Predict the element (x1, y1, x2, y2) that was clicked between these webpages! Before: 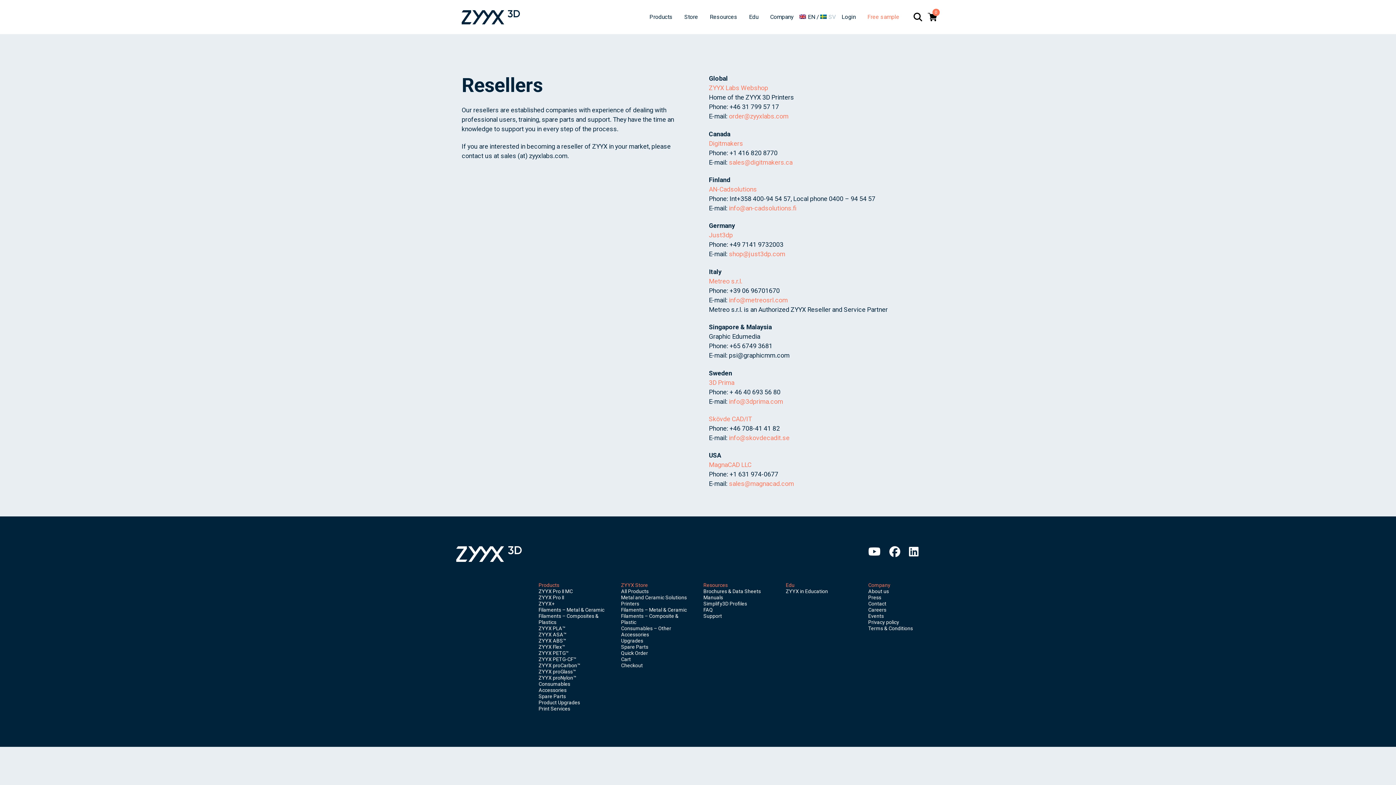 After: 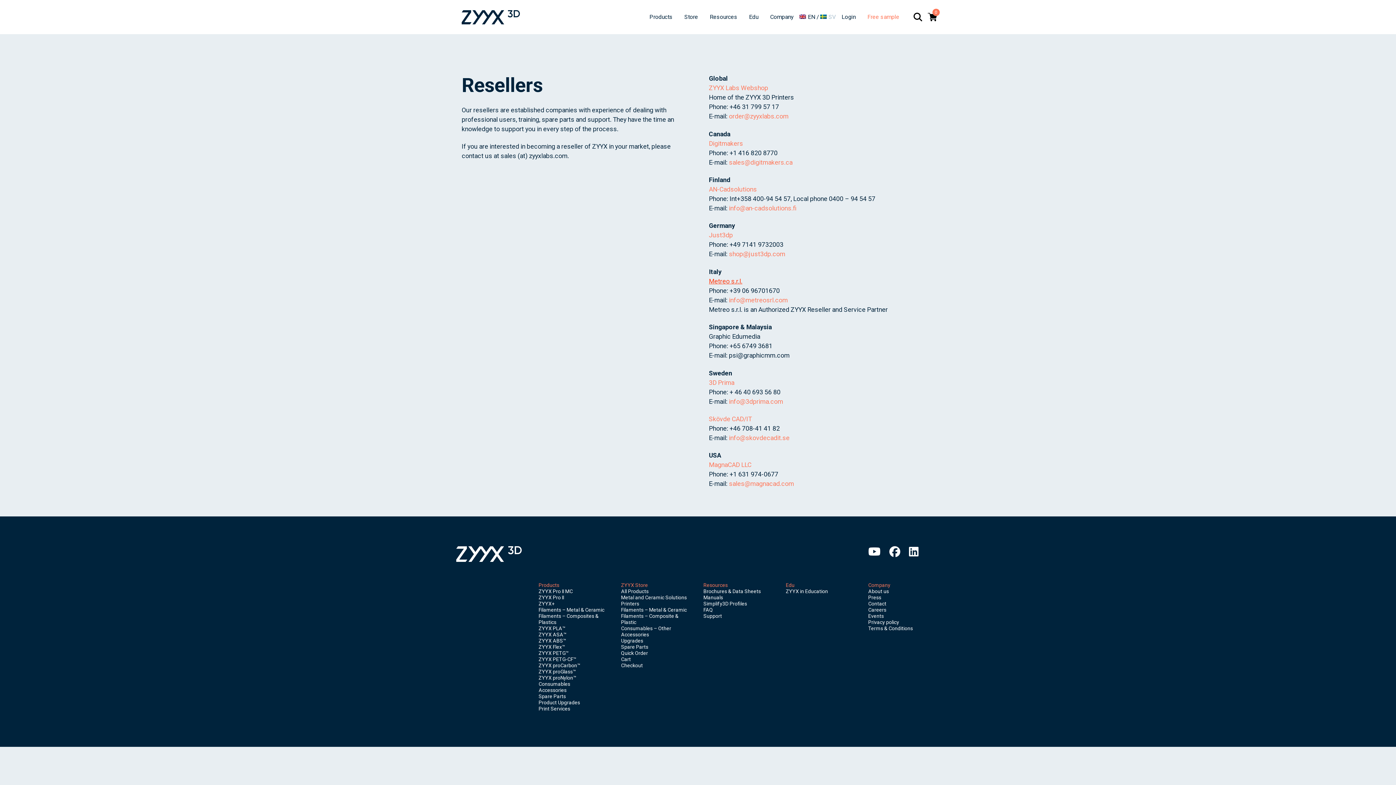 Action: bbox: (709, 277, 742, 284) label: Metreo s.r.l.